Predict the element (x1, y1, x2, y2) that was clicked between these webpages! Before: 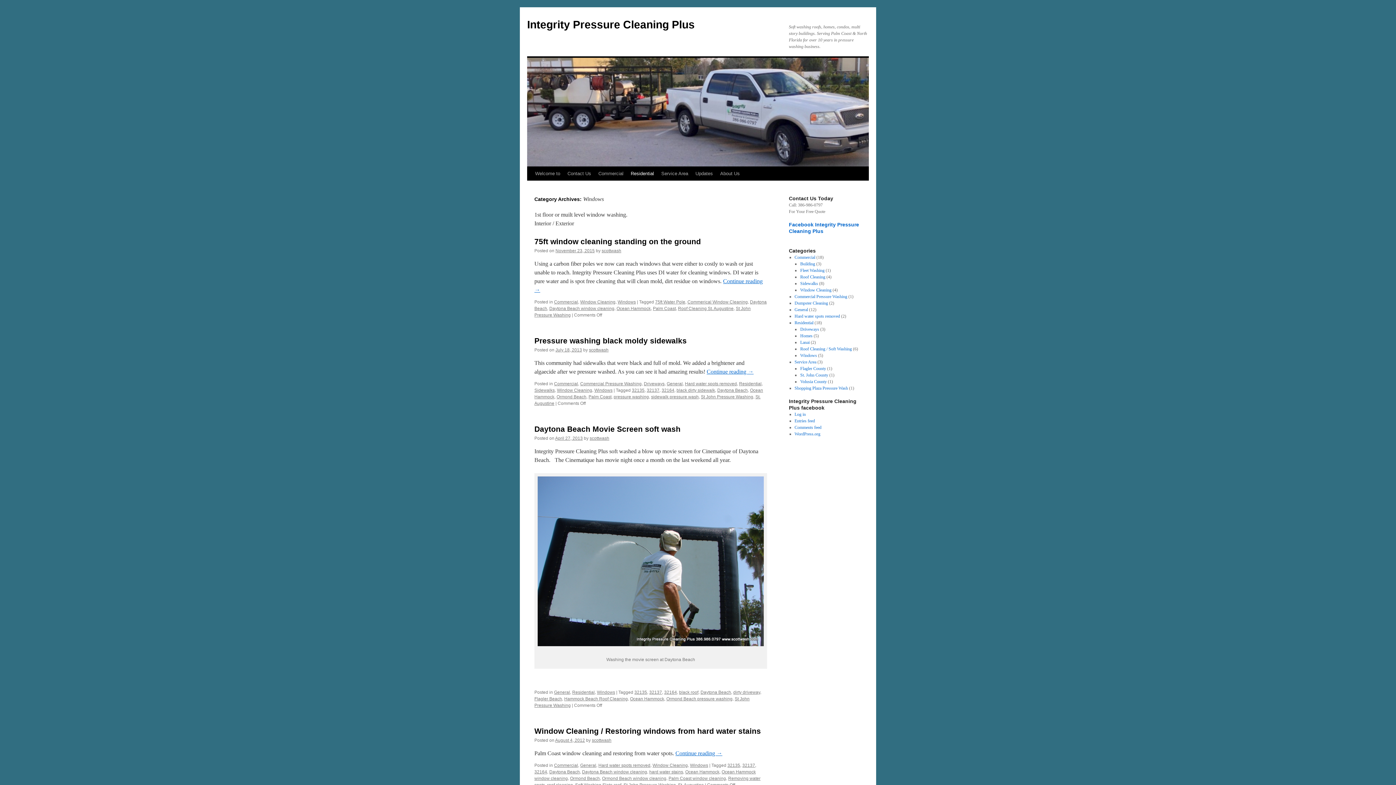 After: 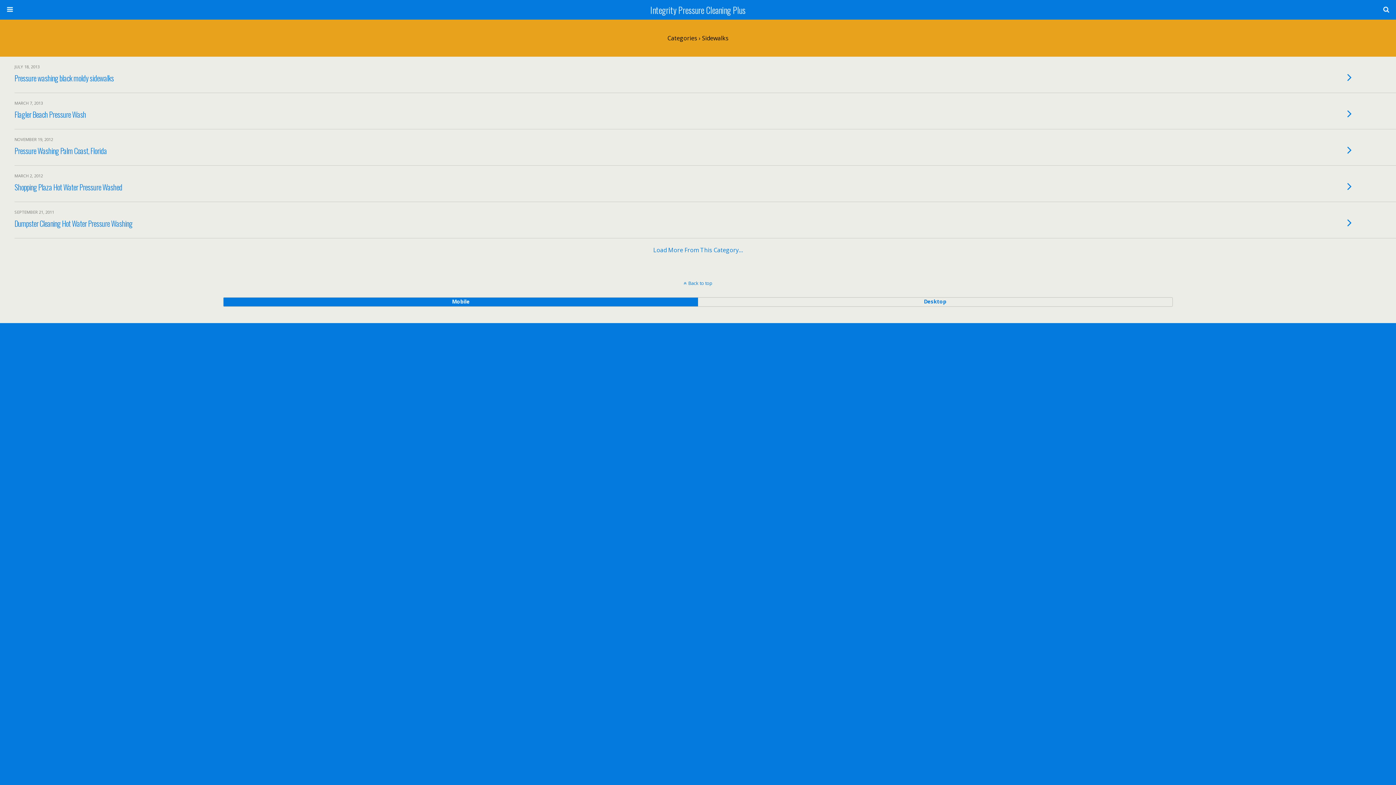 Action: label: Sidewalks bbox: (800, 281, 818, 286)